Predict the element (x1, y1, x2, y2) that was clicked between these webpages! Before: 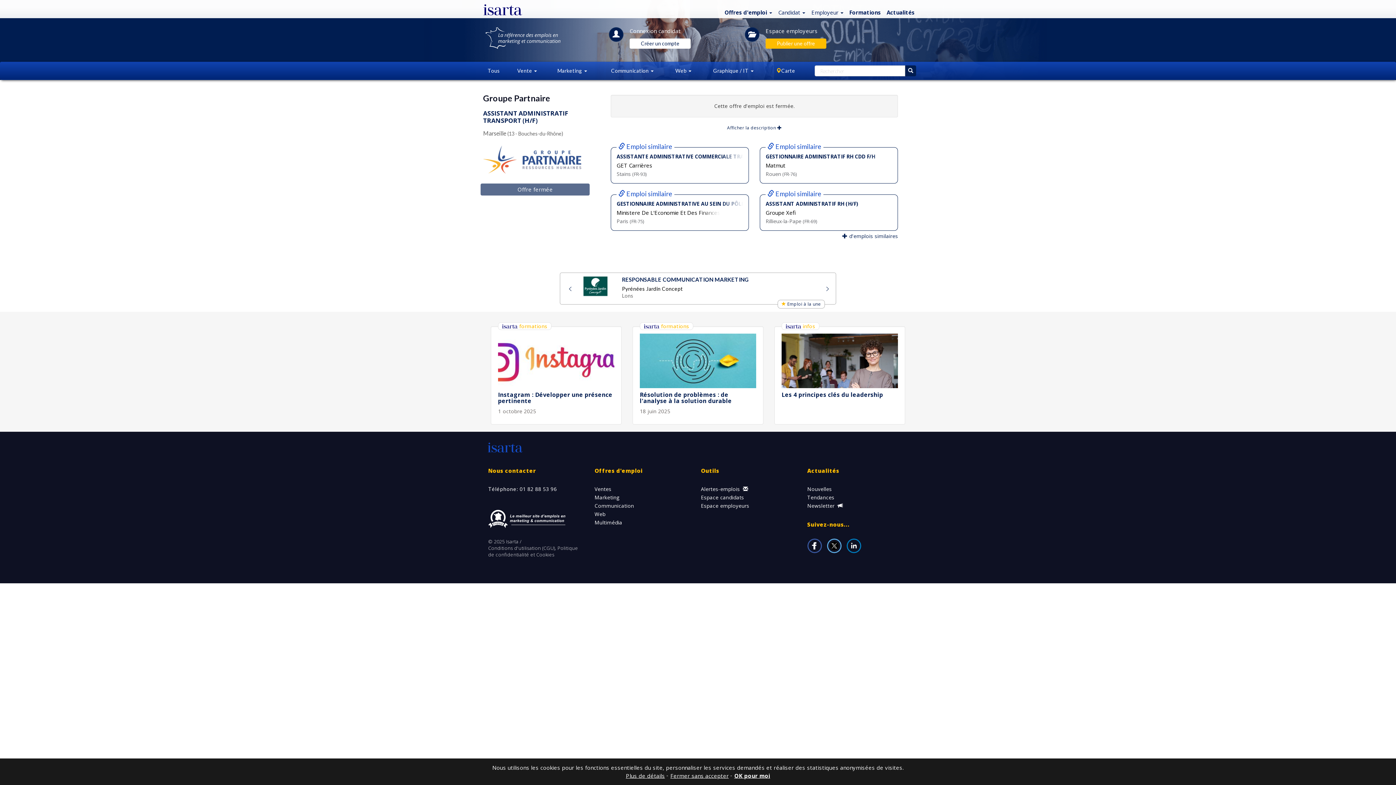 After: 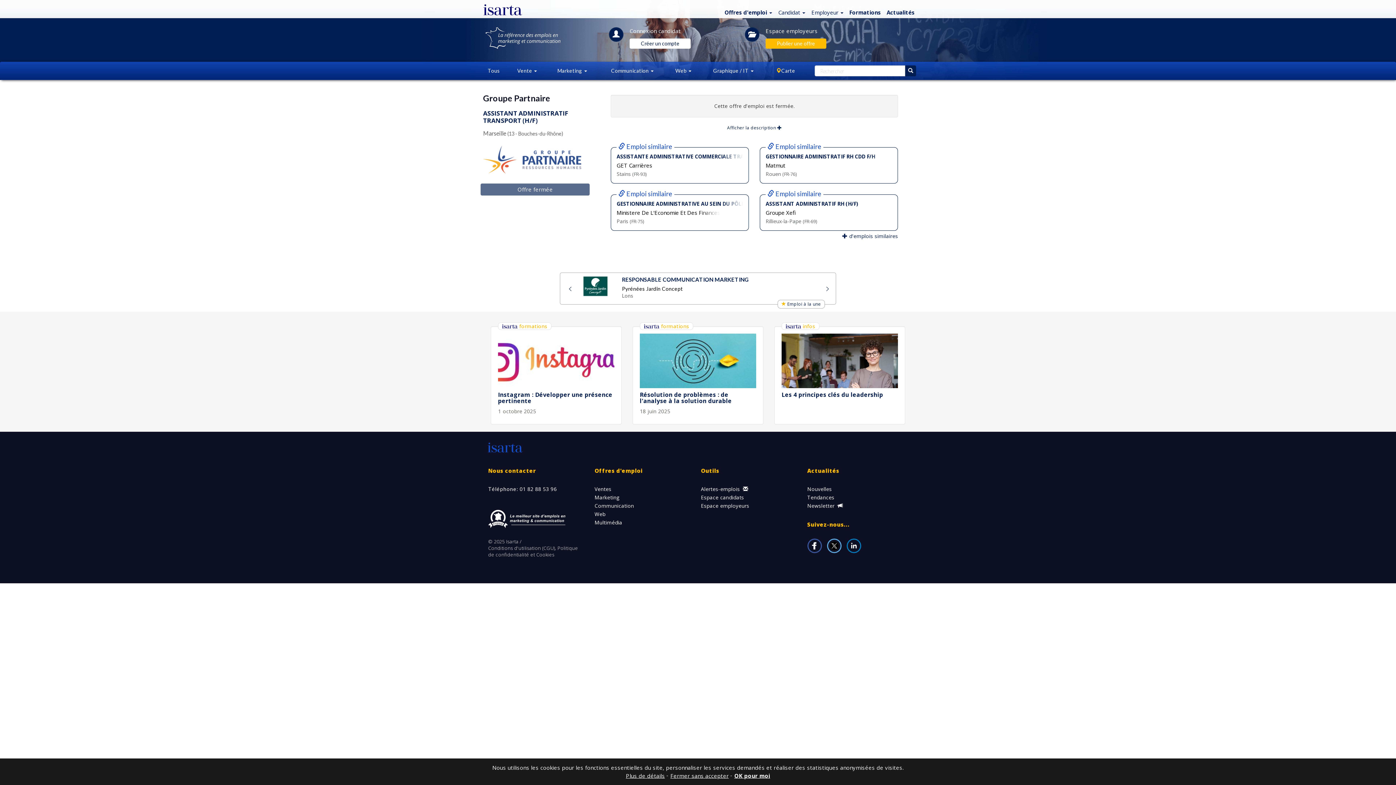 Action: bbox: (616, 153, 743, 159) label: ASSISTANTE ADMINISTRATIVE COMMERCIALE TRANSPORT (H/F)